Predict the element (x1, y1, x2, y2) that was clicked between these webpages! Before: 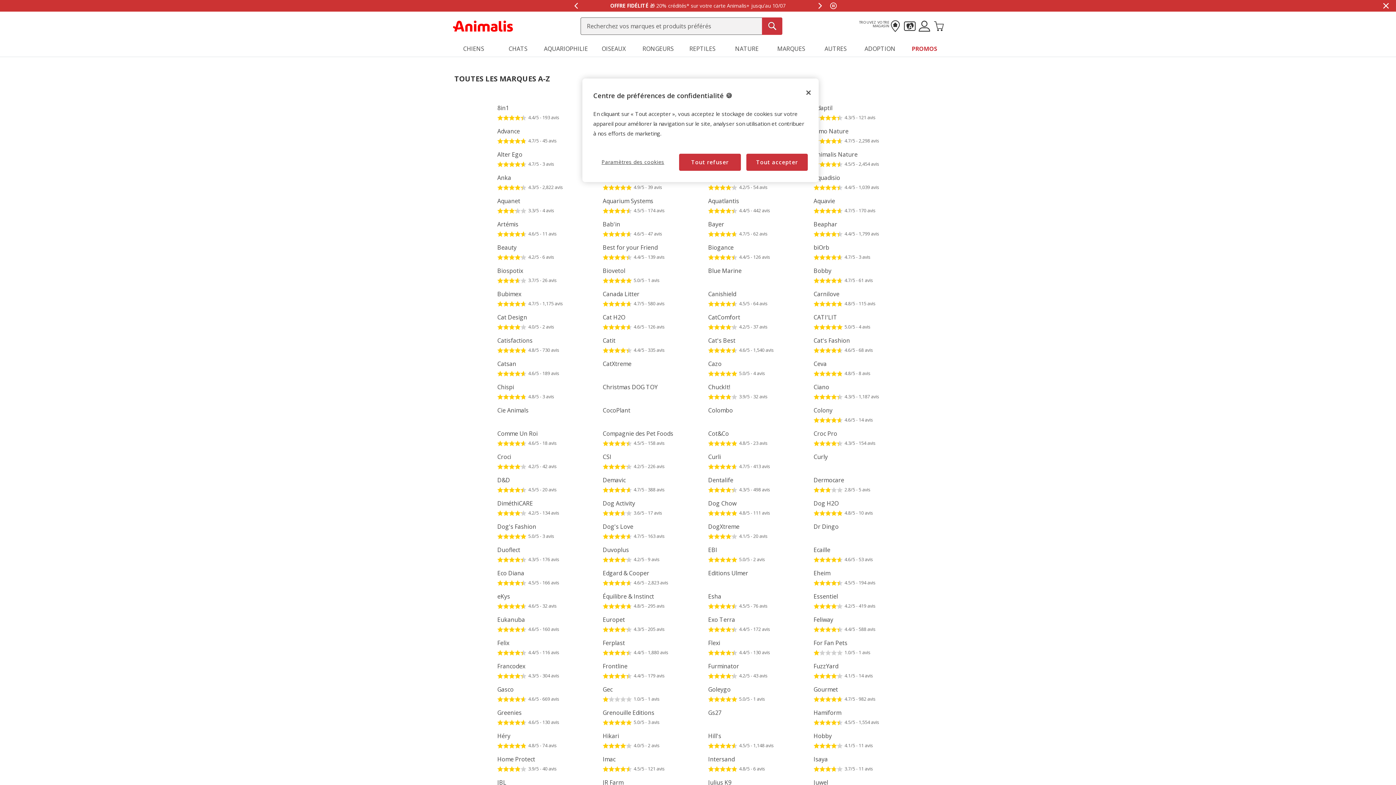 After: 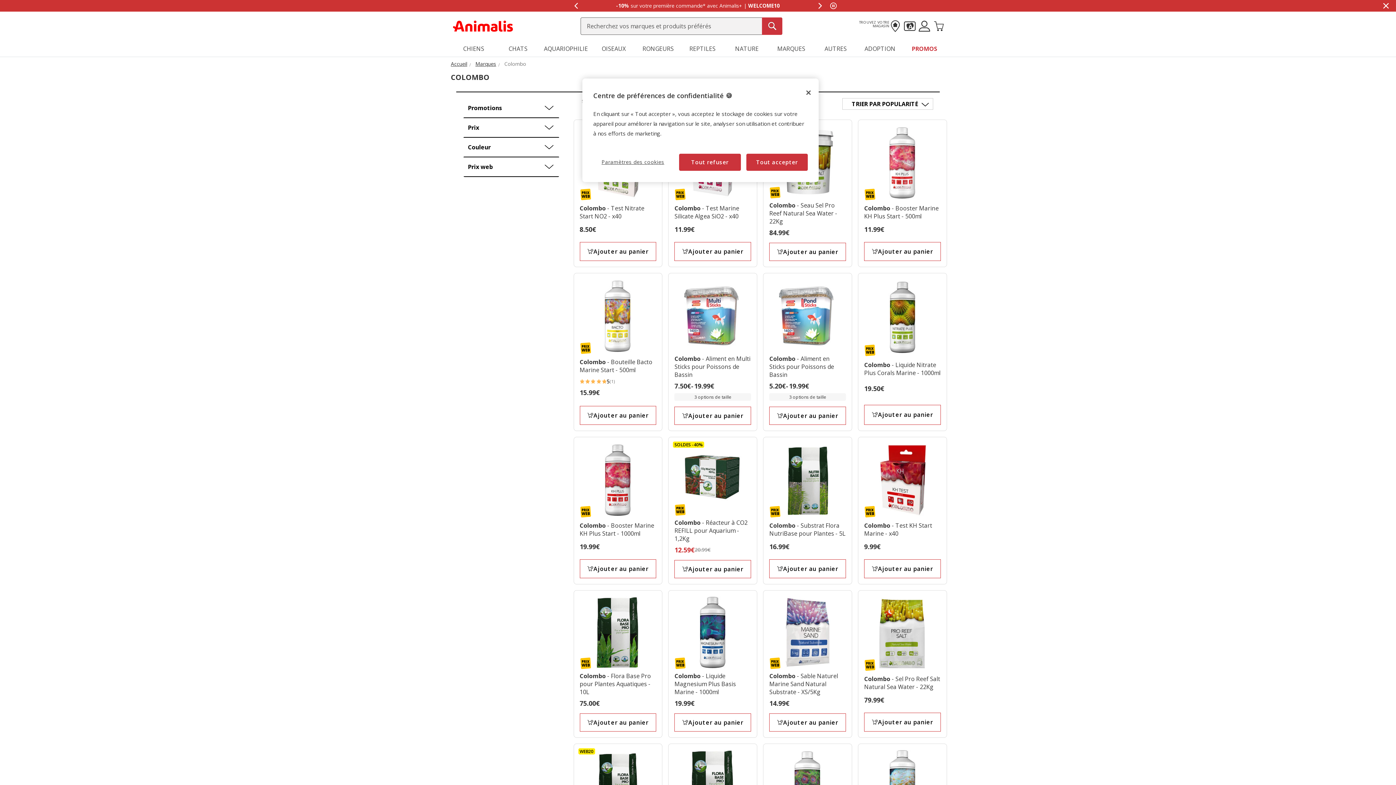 Action: bbox: (708, 406, 733, 414) label: Colombo